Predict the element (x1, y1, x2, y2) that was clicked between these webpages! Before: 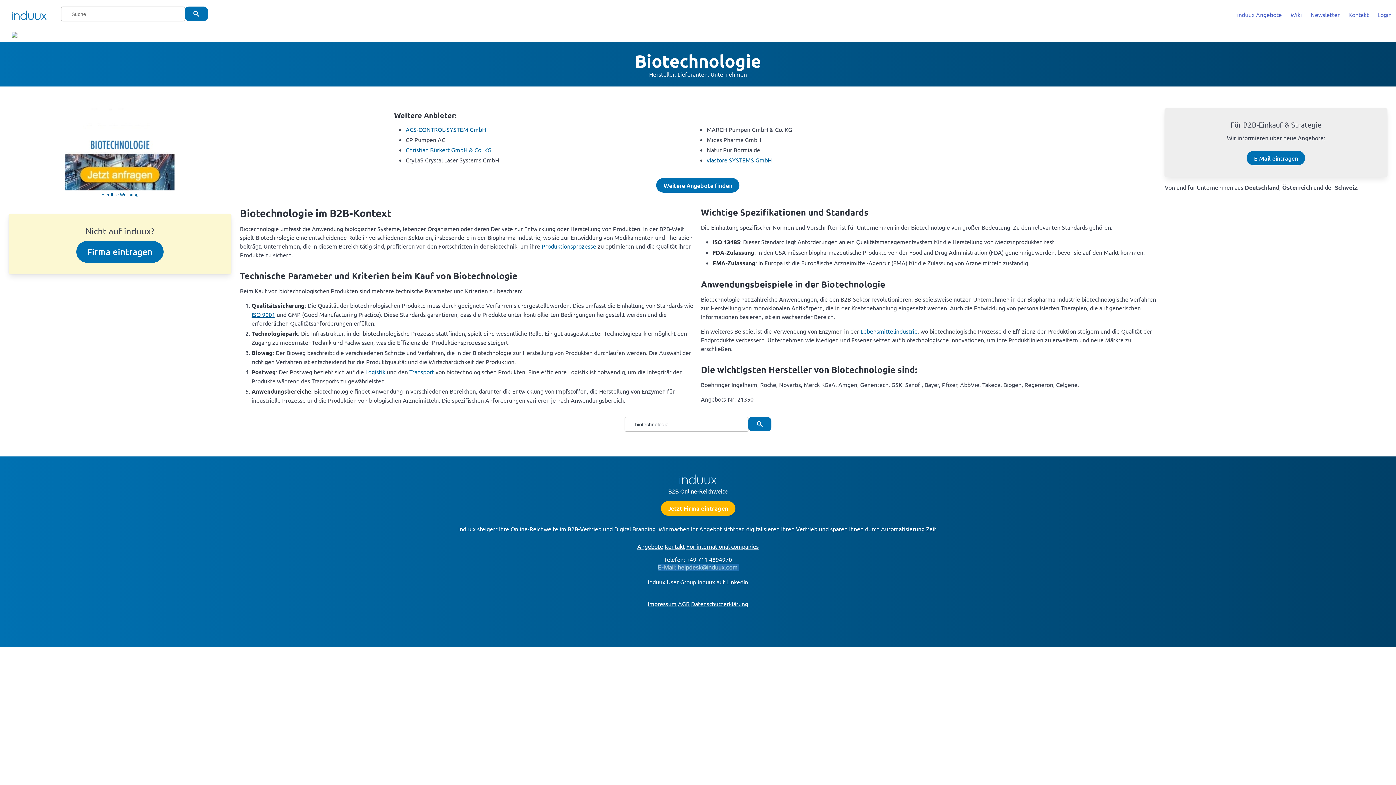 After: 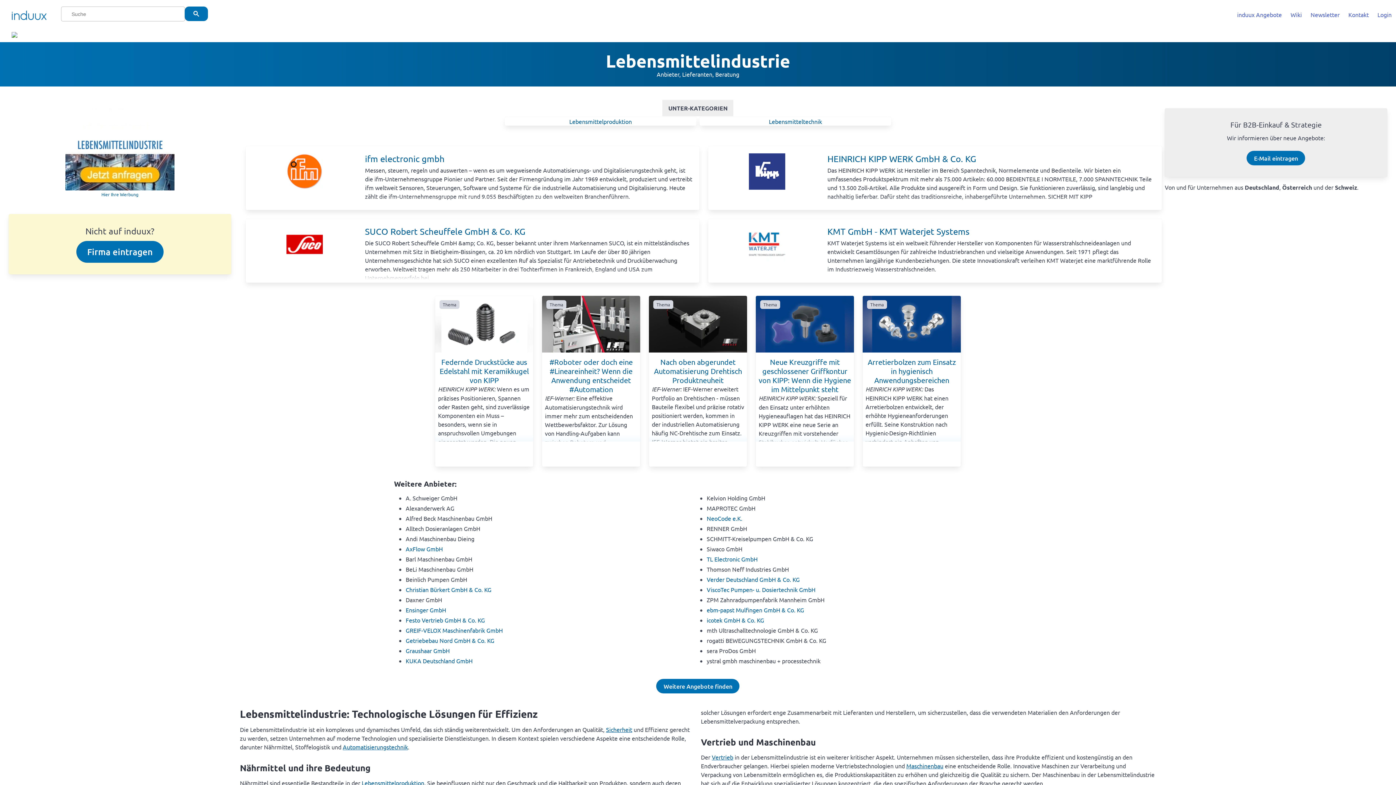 Action: label: Lebensmittelindustrie bbox: (860, 327, 917, 334)